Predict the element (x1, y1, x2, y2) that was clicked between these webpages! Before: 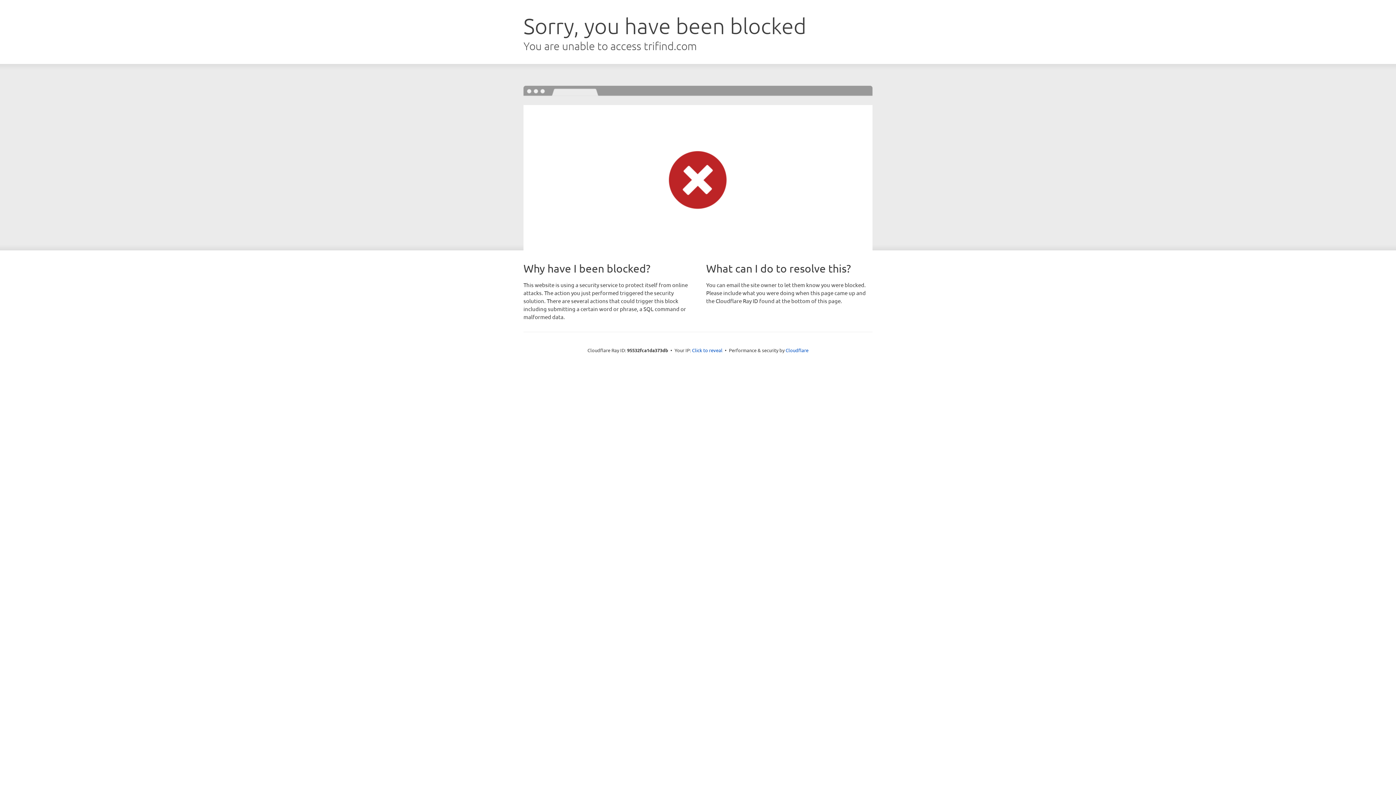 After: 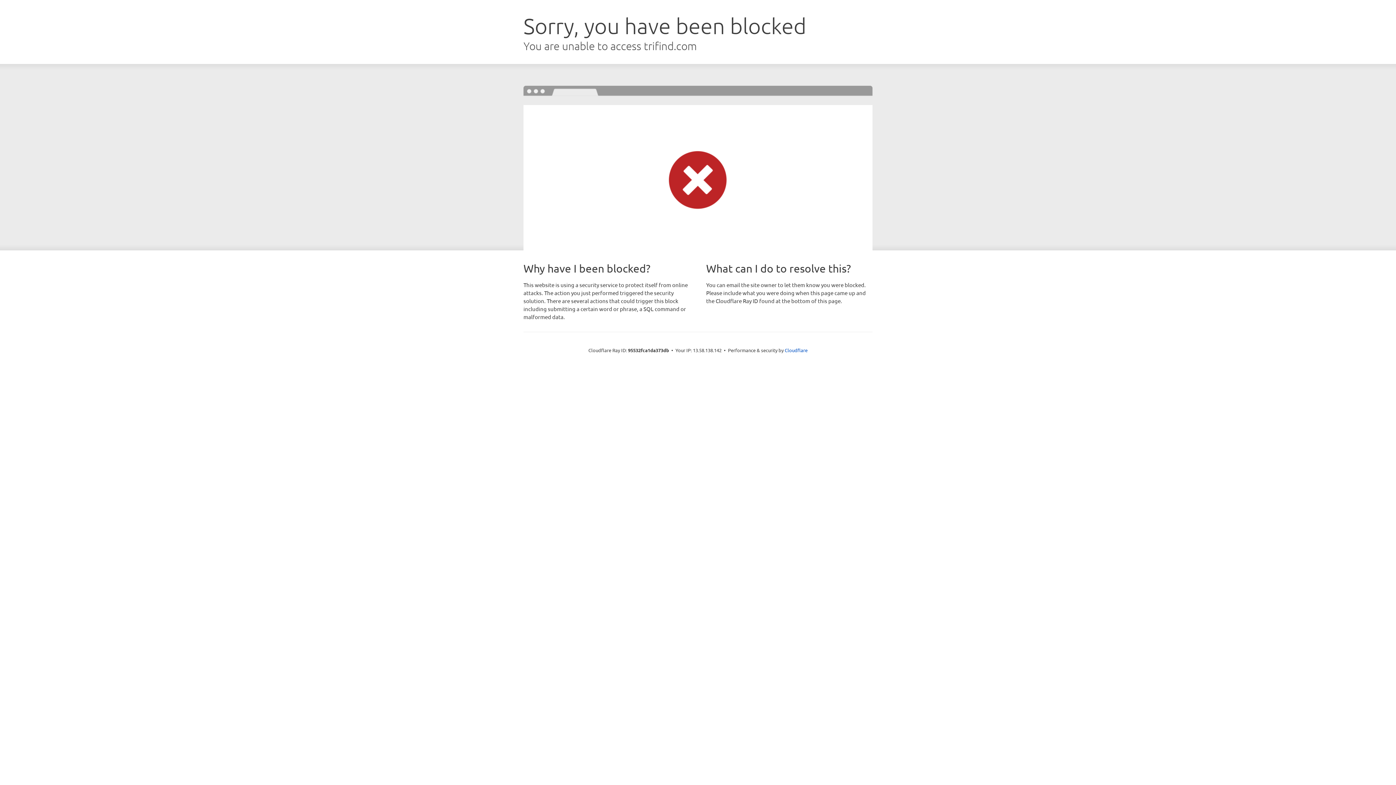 Action: bbox: (692, 346, 722, 353) label: Click to reveal